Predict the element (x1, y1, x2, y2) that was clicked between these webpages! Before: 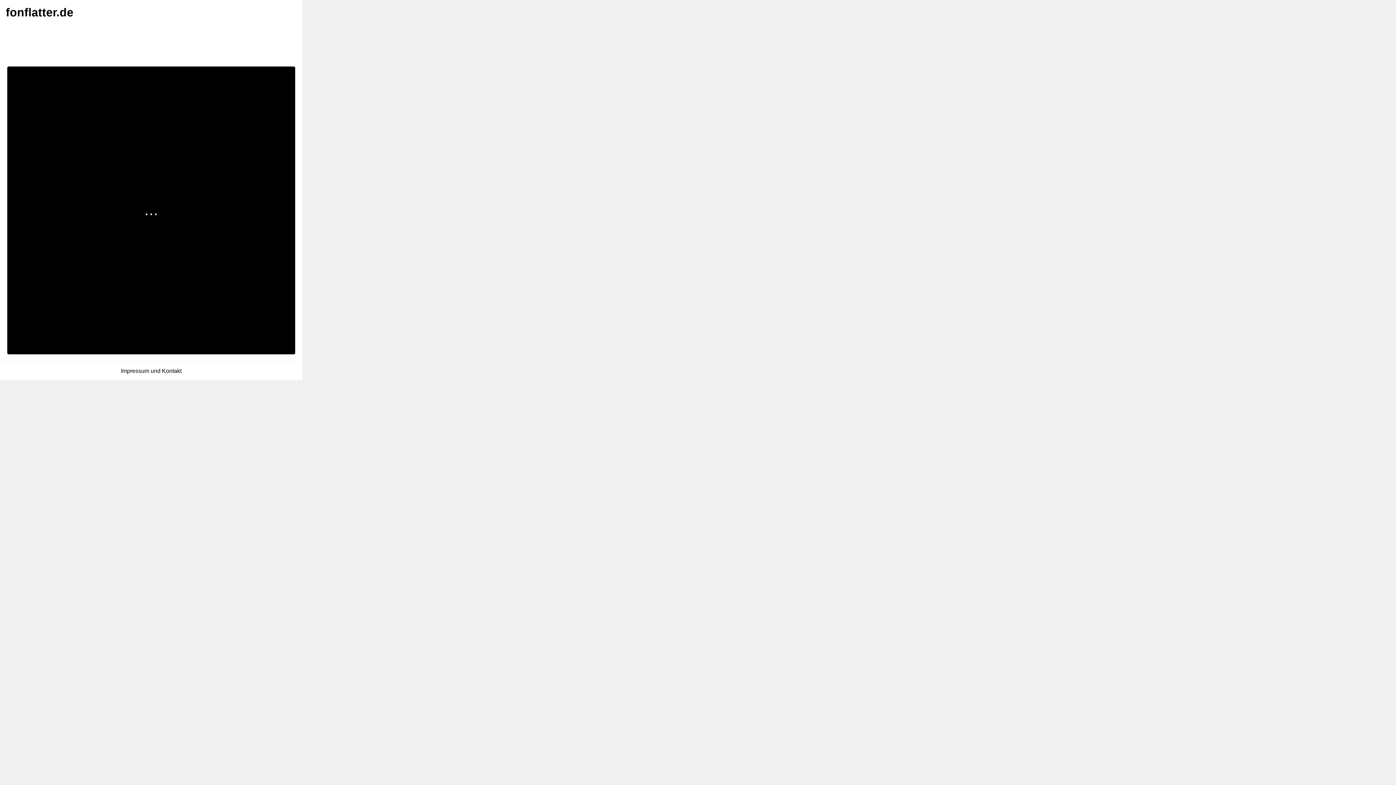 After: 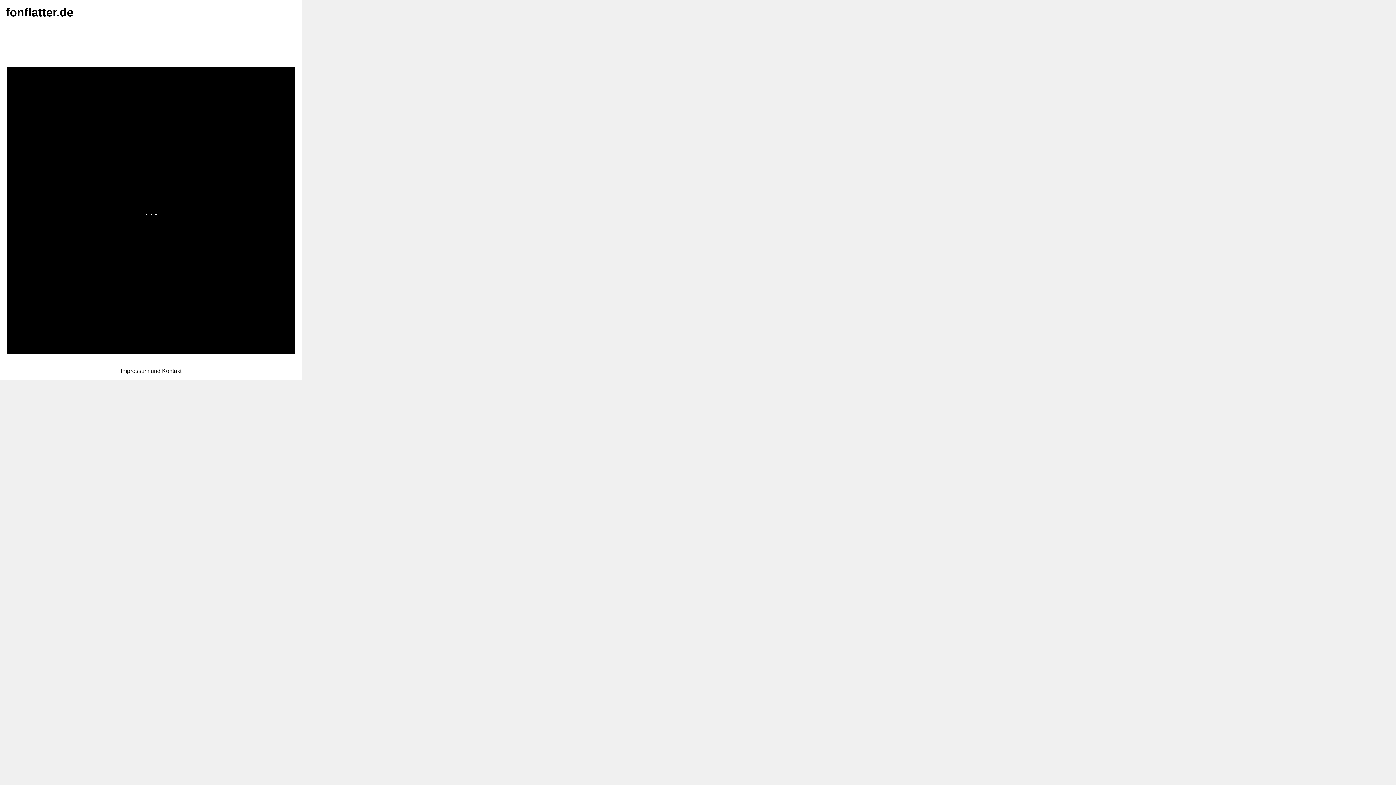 Action: bbox: (198, 55, 293, 62)